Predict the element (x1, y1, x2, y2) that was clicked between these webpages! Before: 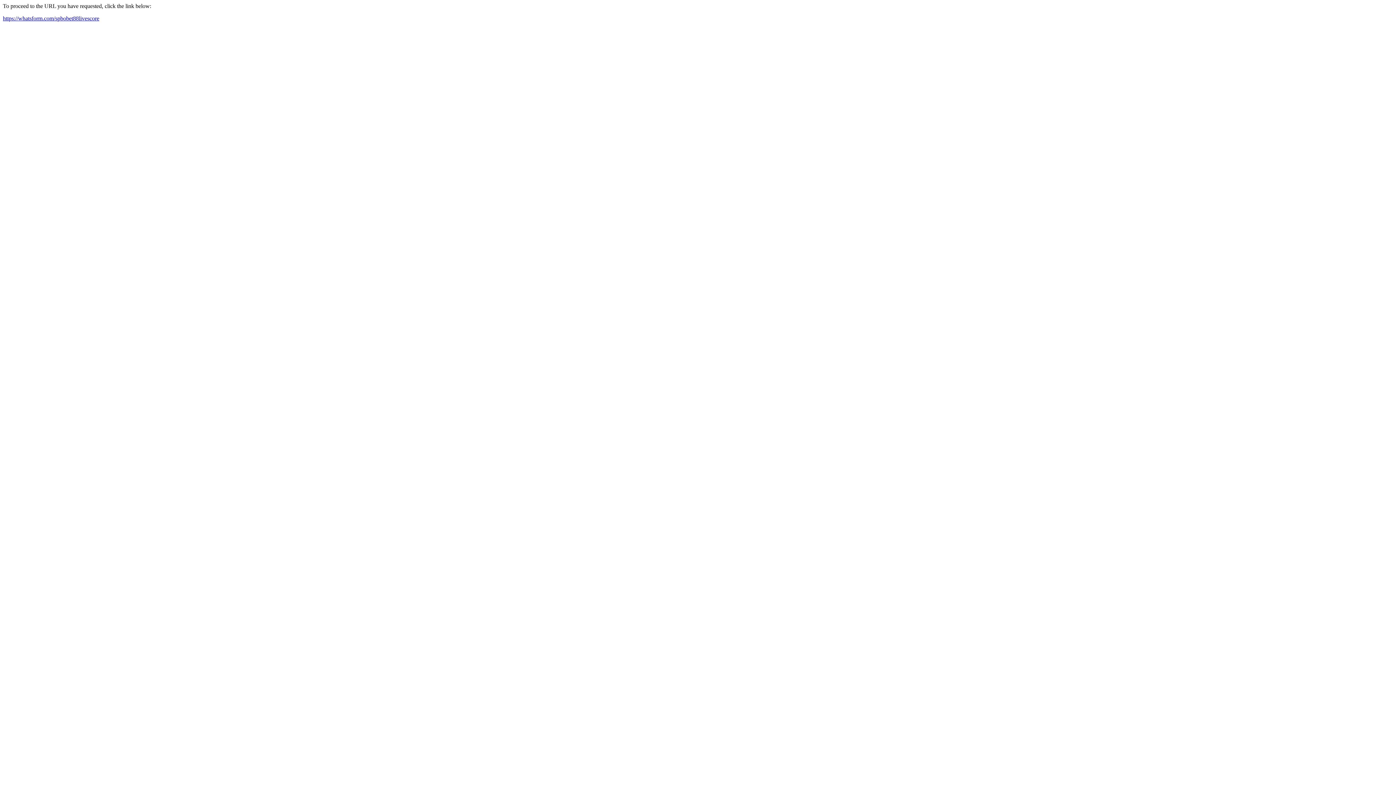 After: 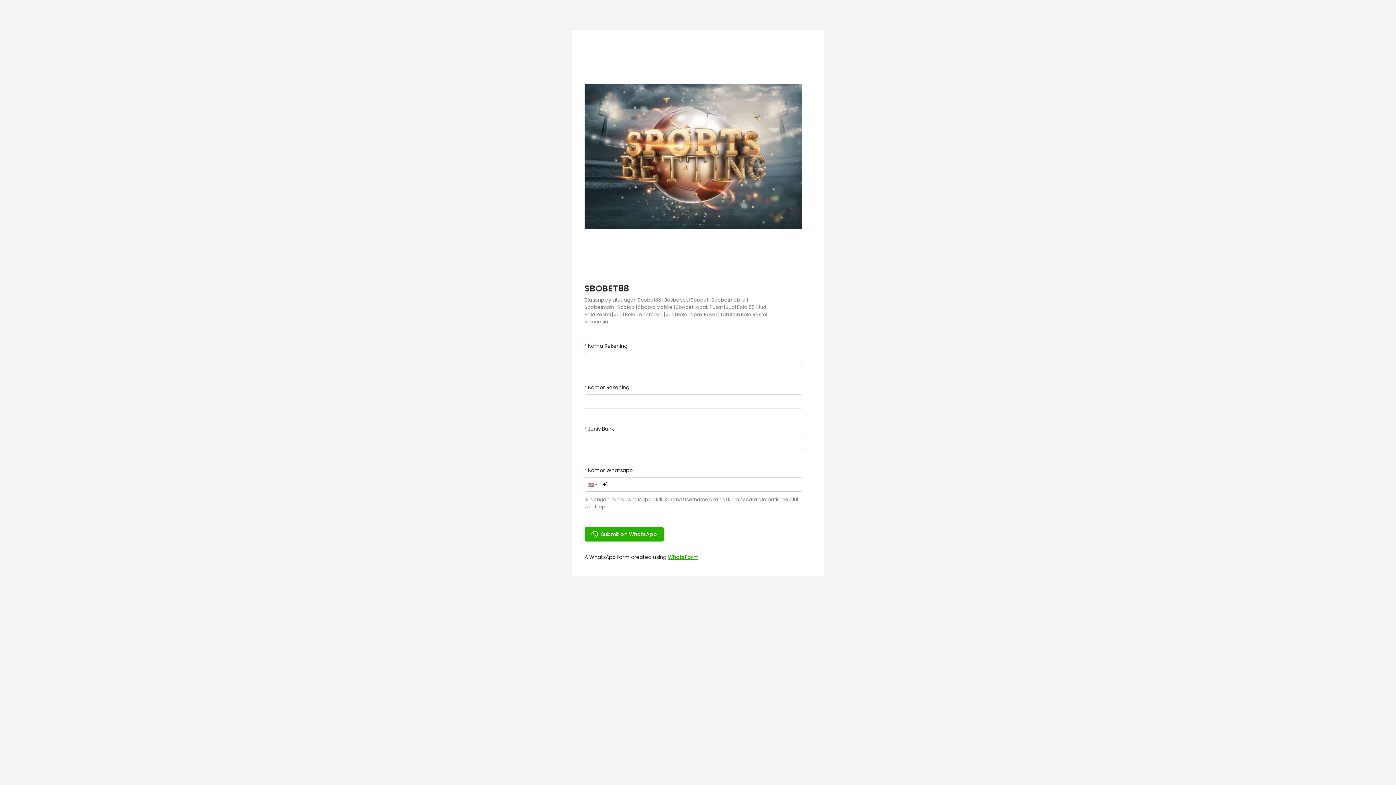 Action: bbox: (2, 15, 99, 21) label: https://whatsform.com/spbobet88livescore